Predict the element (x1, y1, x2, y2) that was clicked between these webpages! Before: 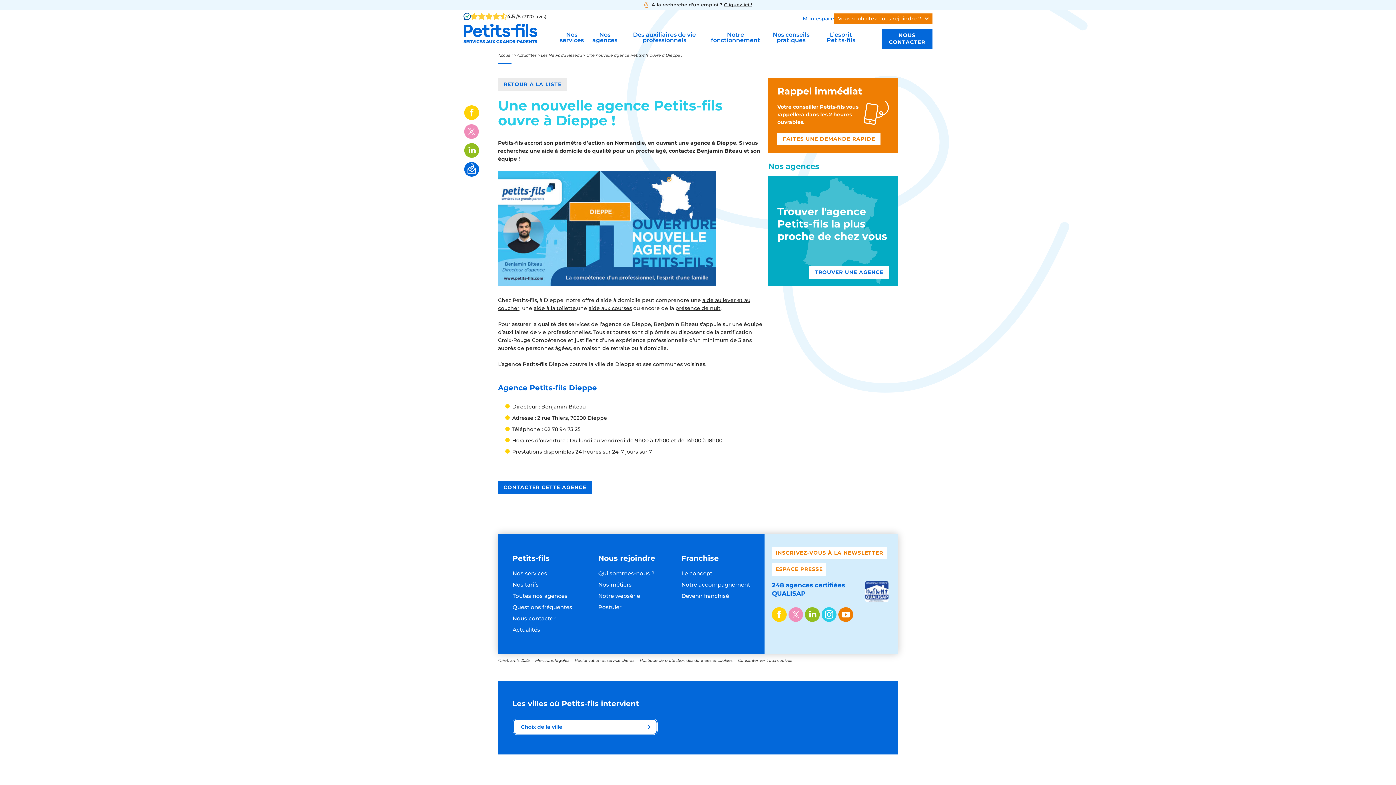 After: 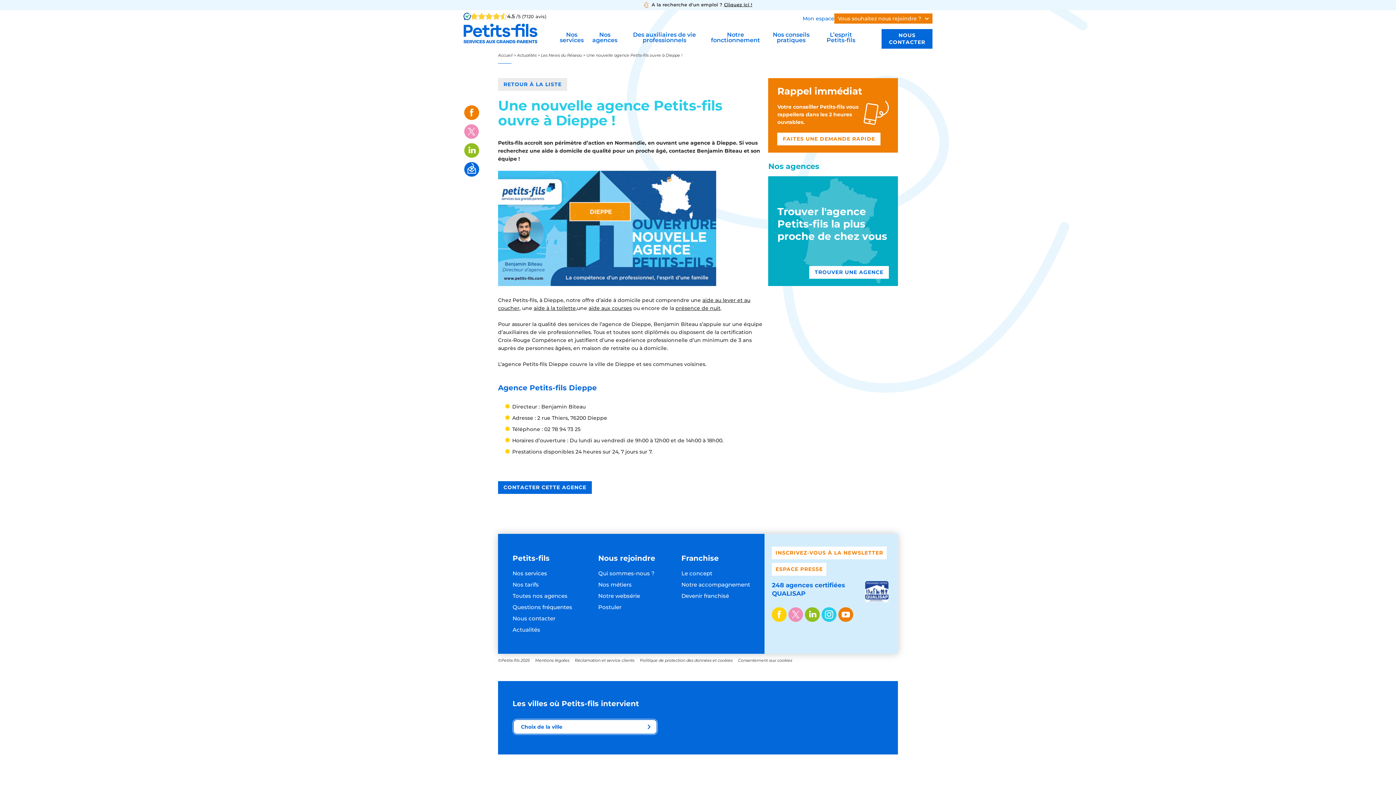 Action: bbox: (464, 105, 479, 121)